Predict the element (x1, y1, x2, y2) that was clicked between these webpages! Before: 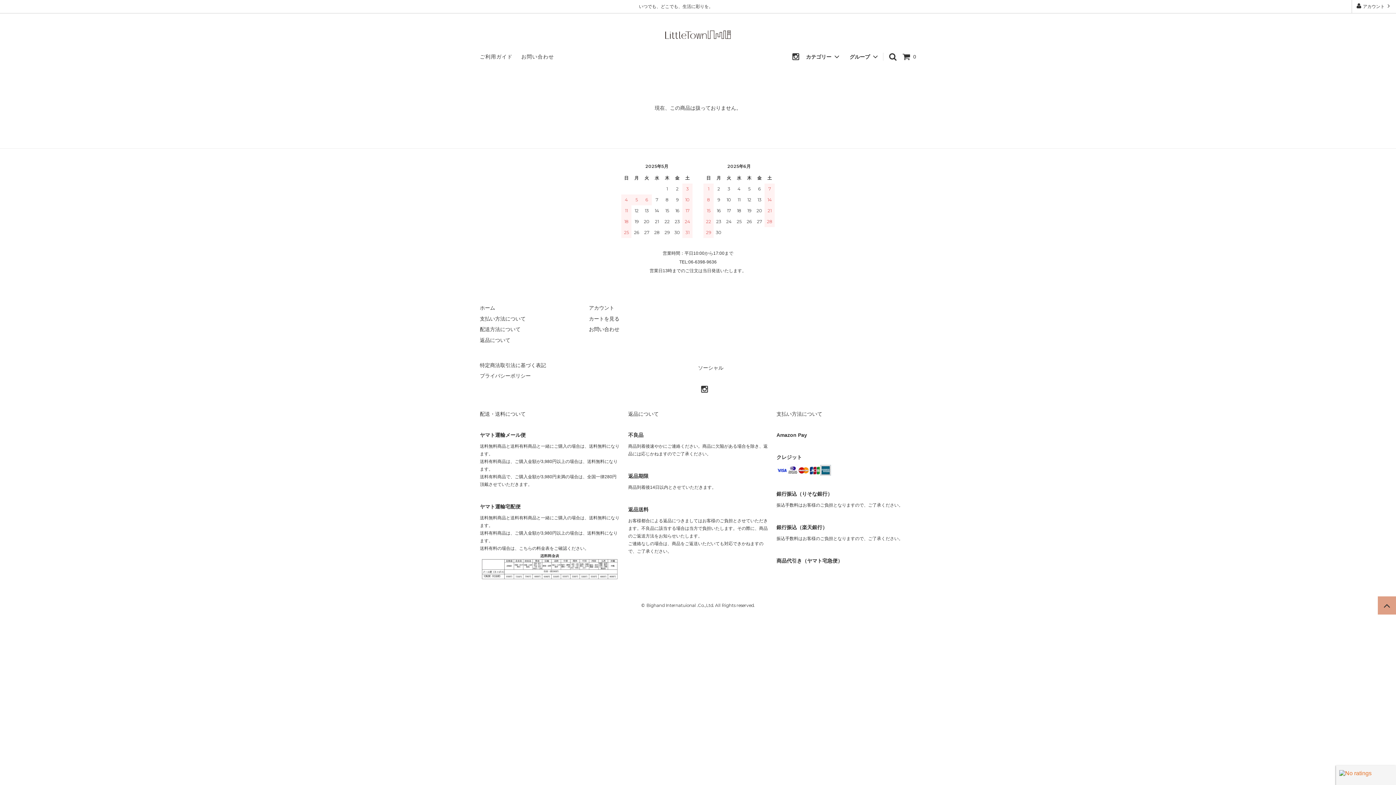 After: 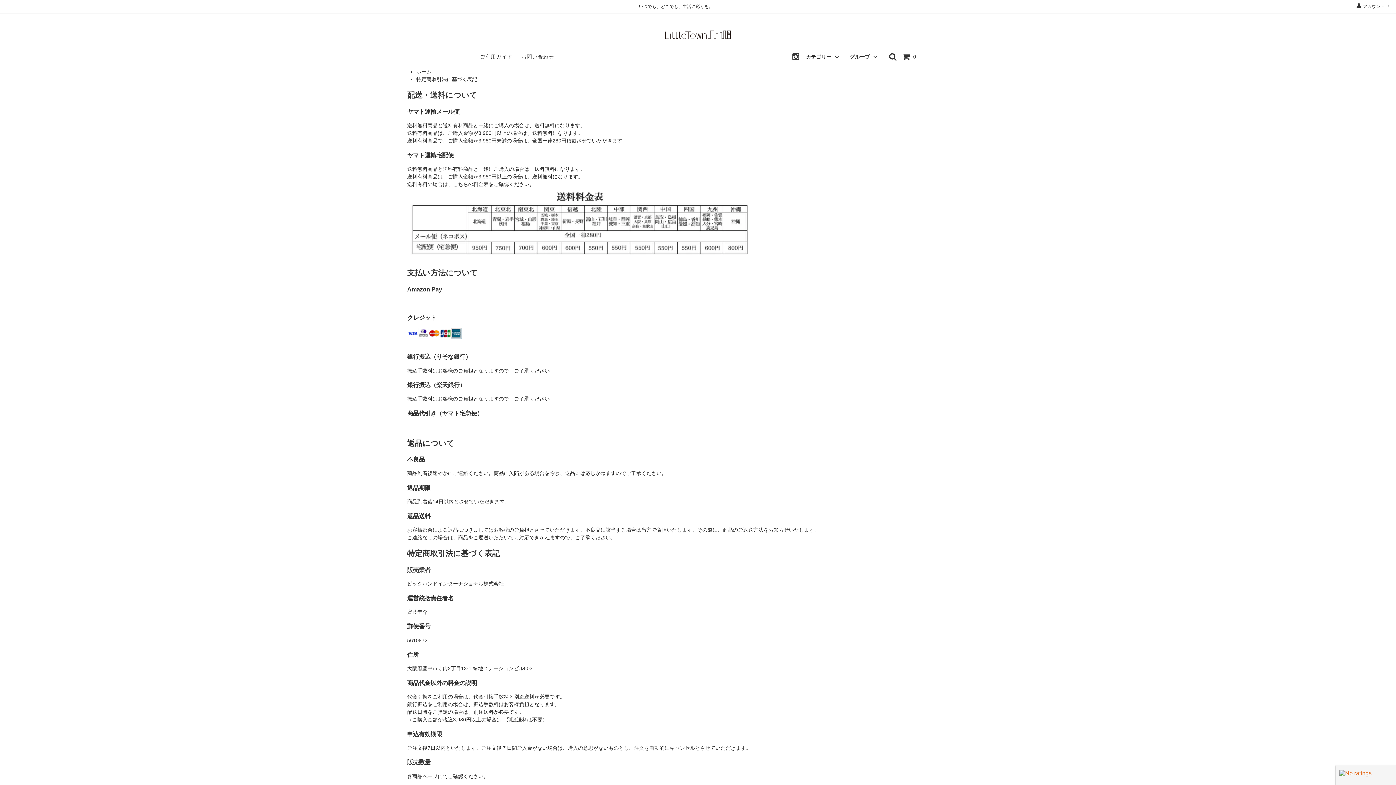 Action: bbox: (480, 326, 520, 332) label: 配送方法について